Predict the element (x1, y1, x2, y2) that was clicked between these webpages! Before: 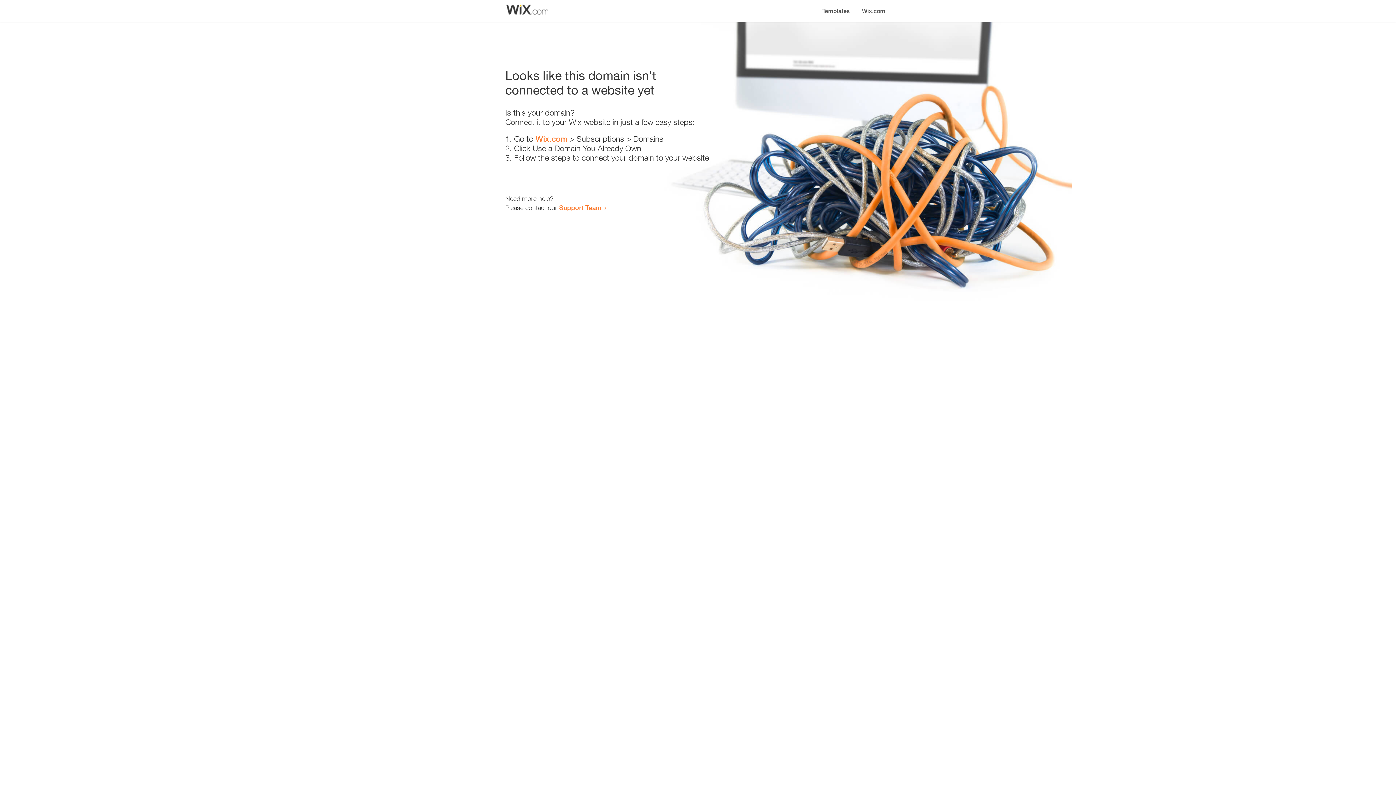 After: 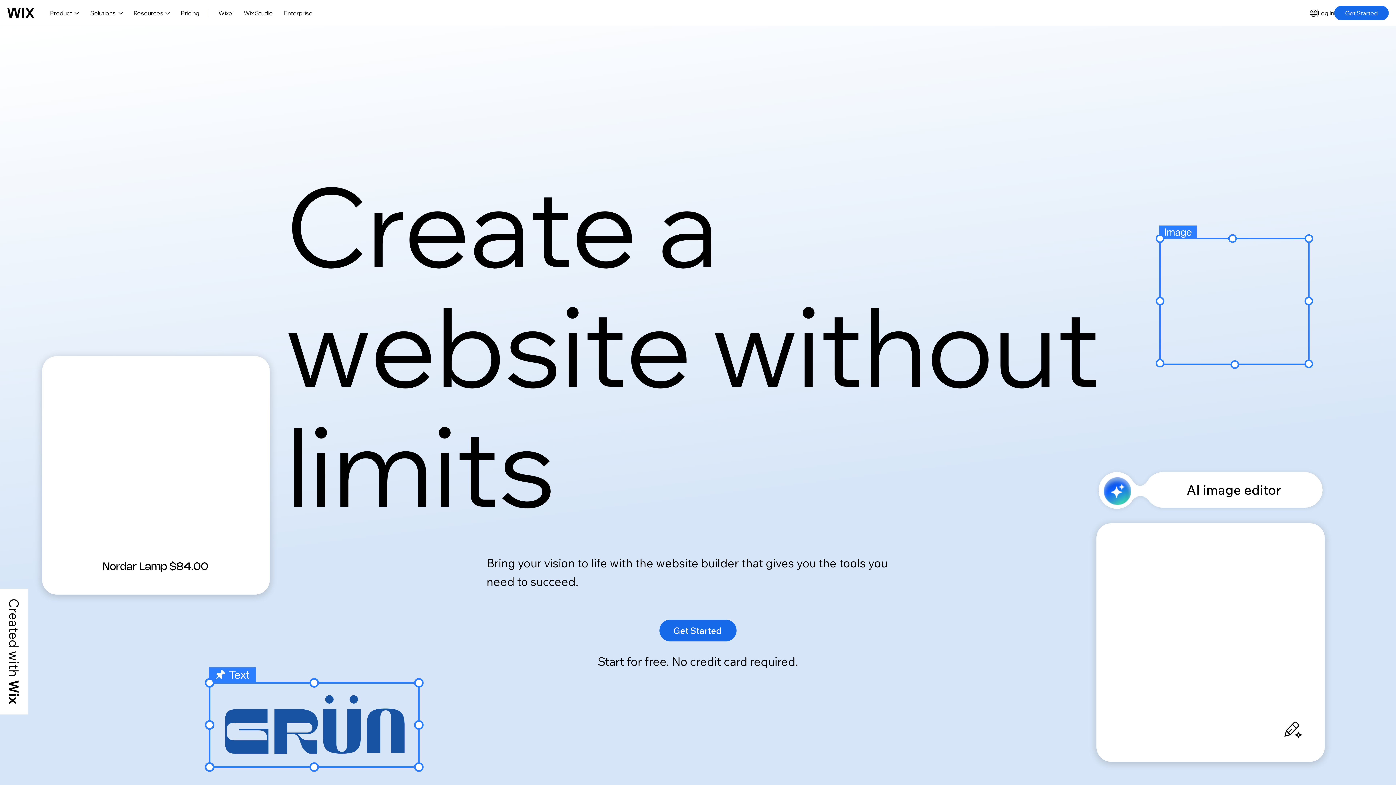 Action: label: Wix.com bbox: (535, 134, 567, 143)